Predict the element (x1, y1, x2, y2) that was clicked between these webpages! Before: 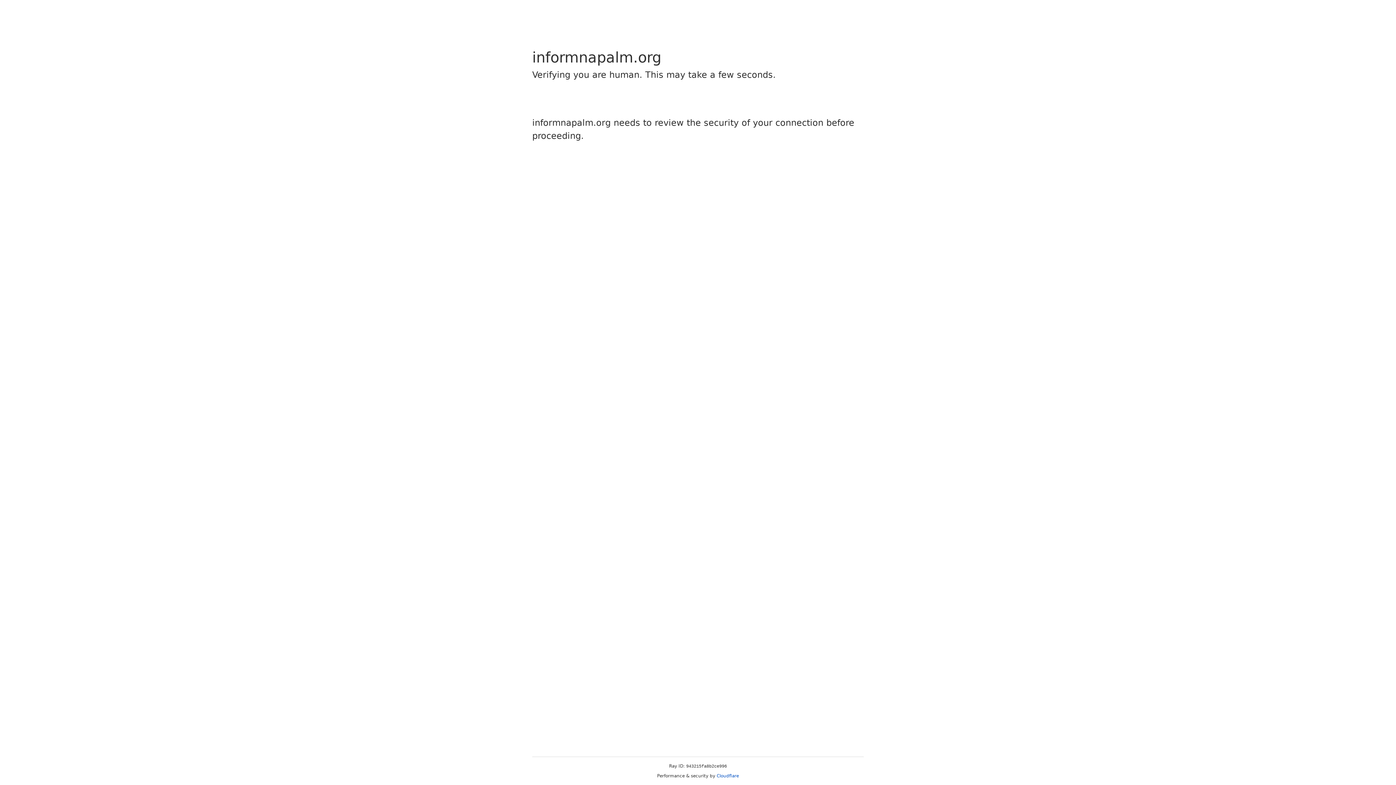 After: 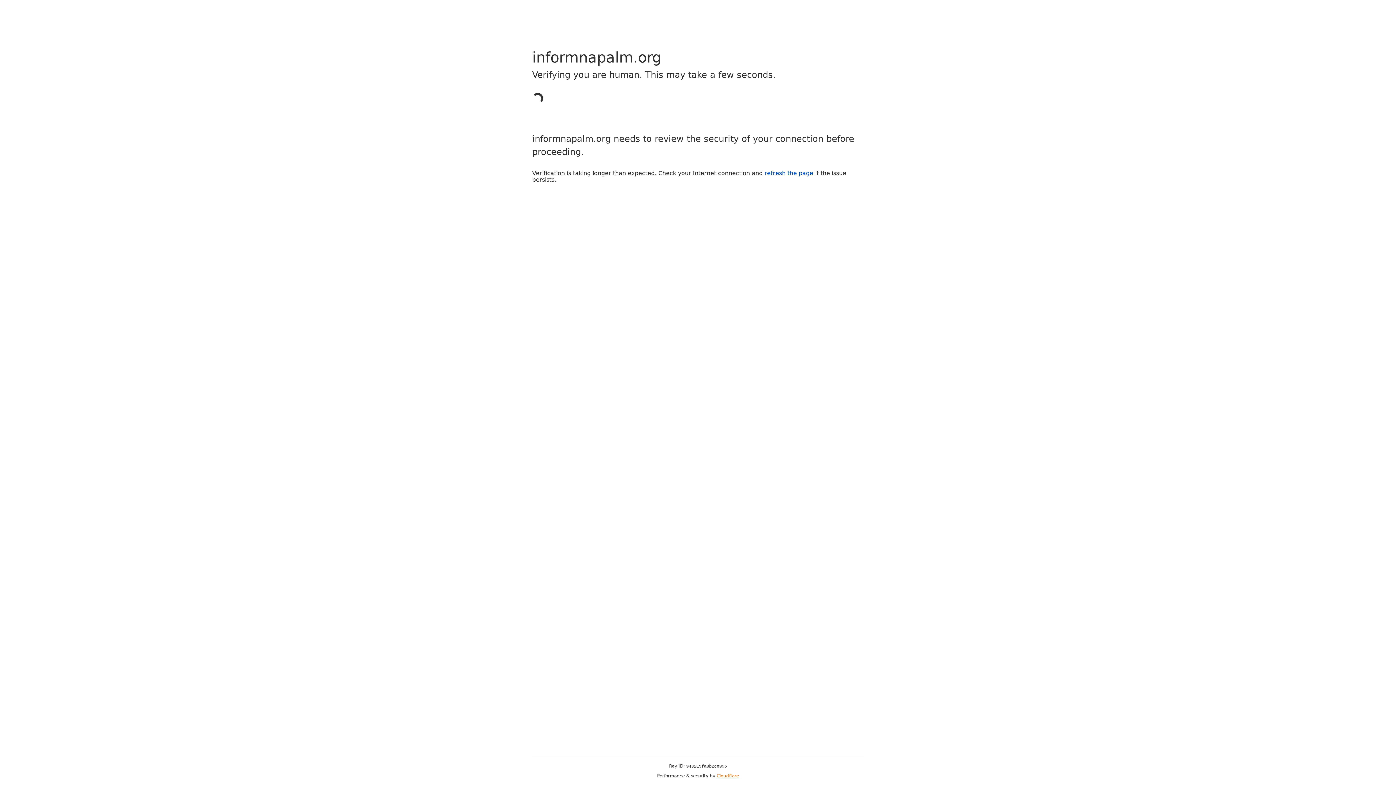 Action: label: Cloudflare bbox: (716, 773, 739, 778)